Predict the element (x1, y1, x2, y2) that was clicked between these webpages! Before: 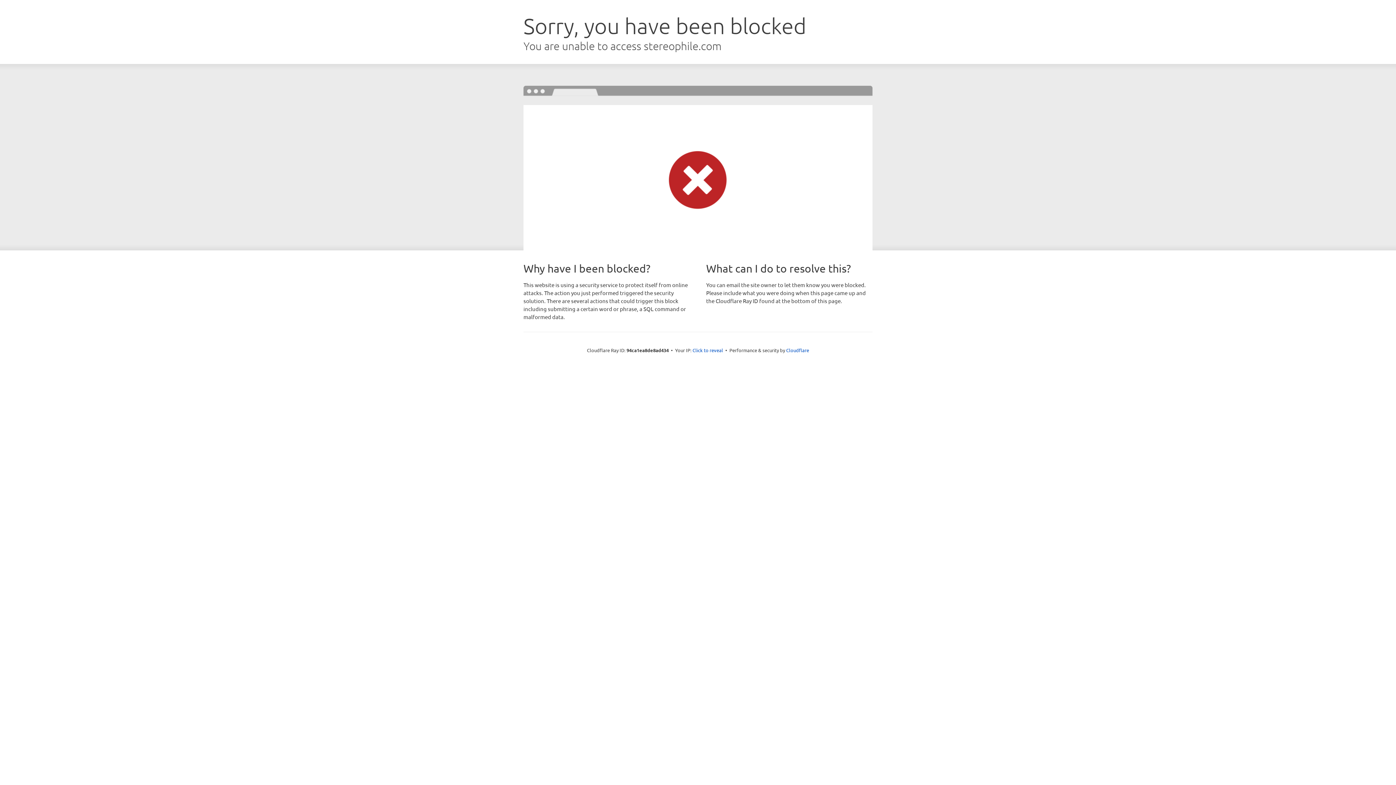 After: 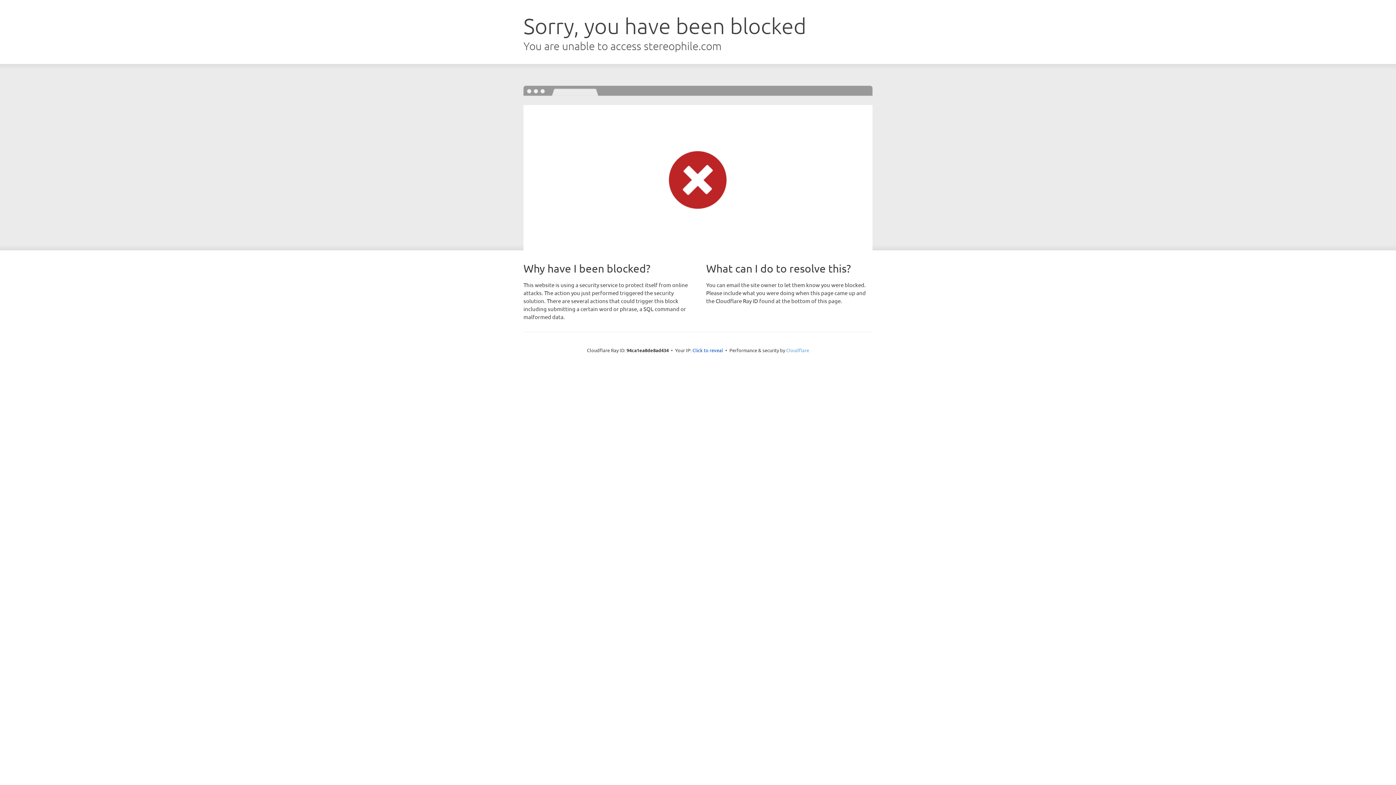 Action: label: Cloudflare bbox: (786, 347, 809, 353)